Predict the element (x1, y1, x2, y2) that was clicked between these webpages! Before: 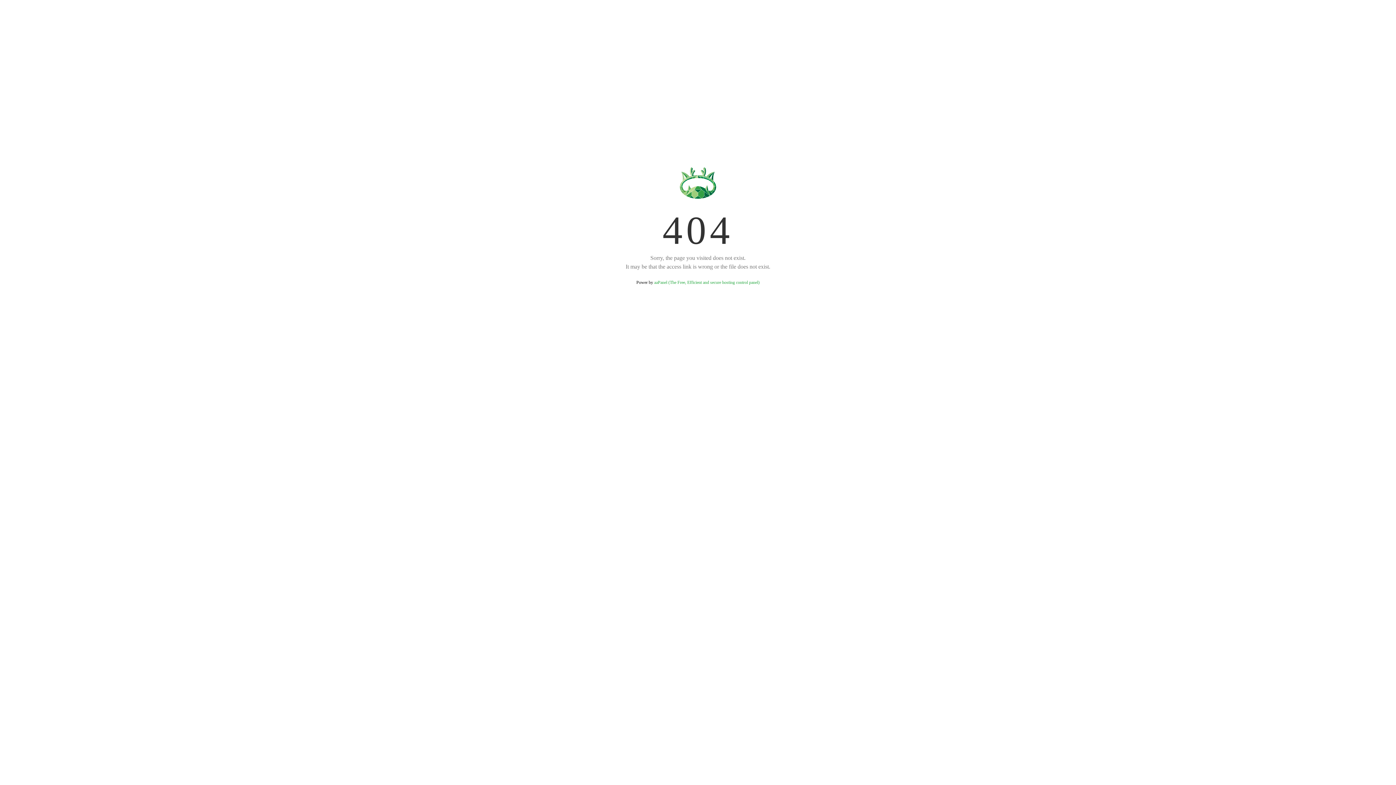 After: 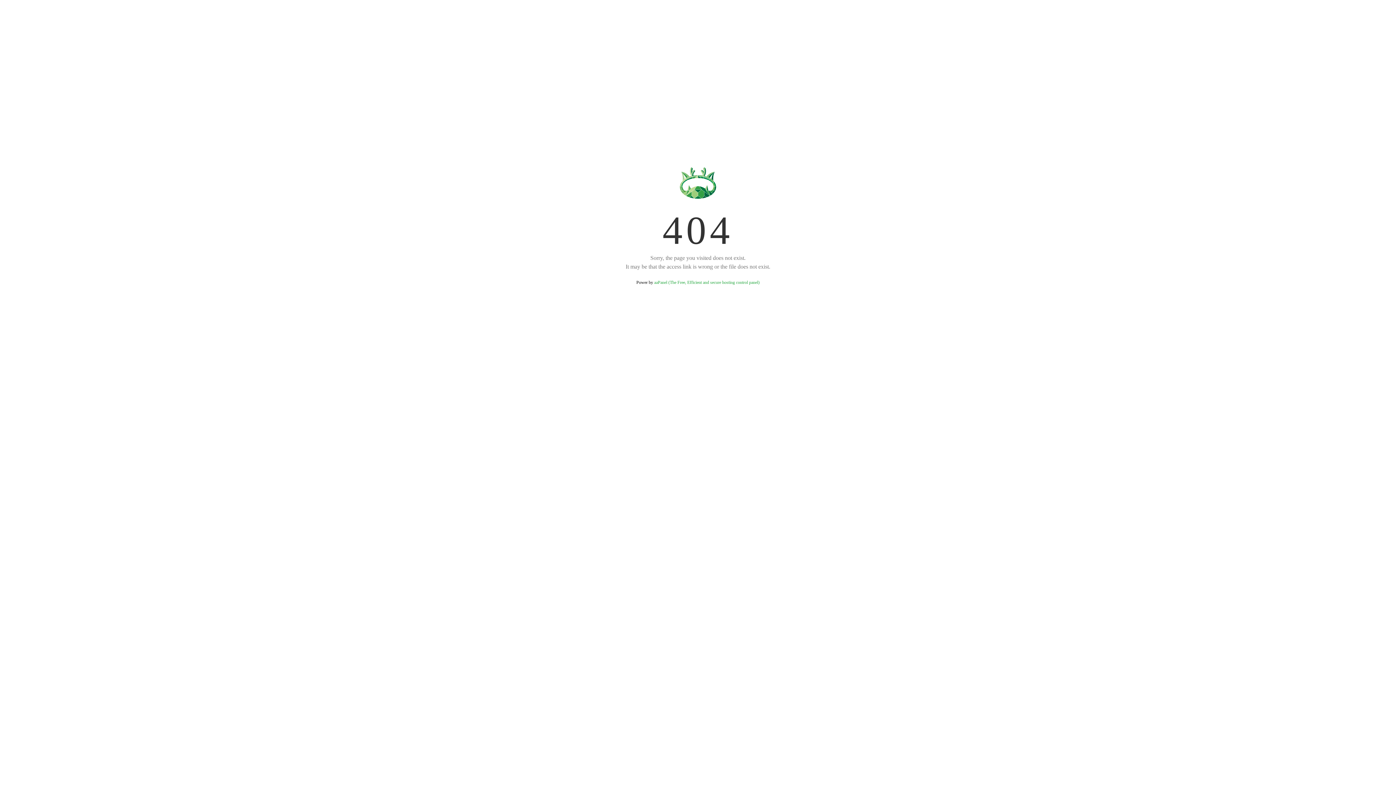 Action: bbox: (654, 280, 759, 285) label: aaPanel (The Free, Efficient and secure hosting control panel)